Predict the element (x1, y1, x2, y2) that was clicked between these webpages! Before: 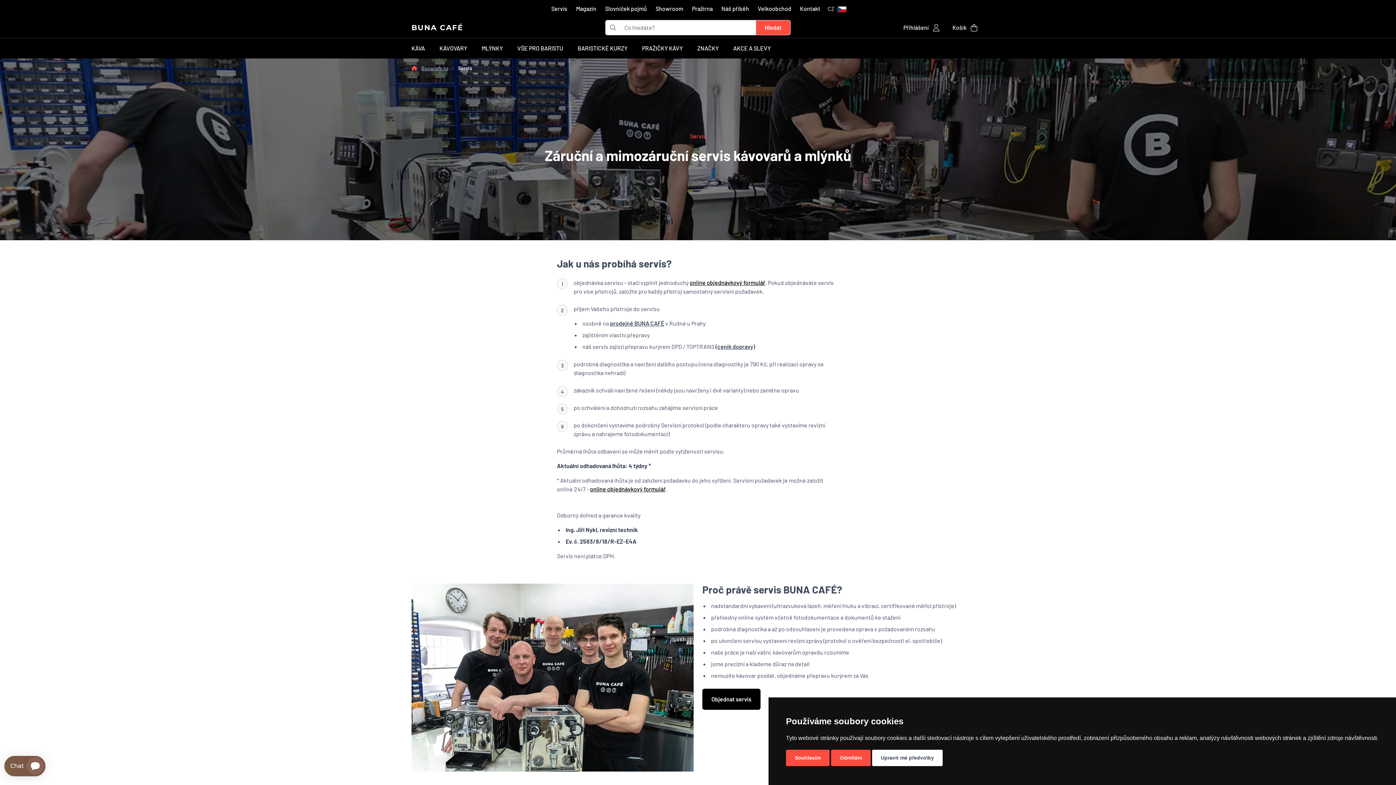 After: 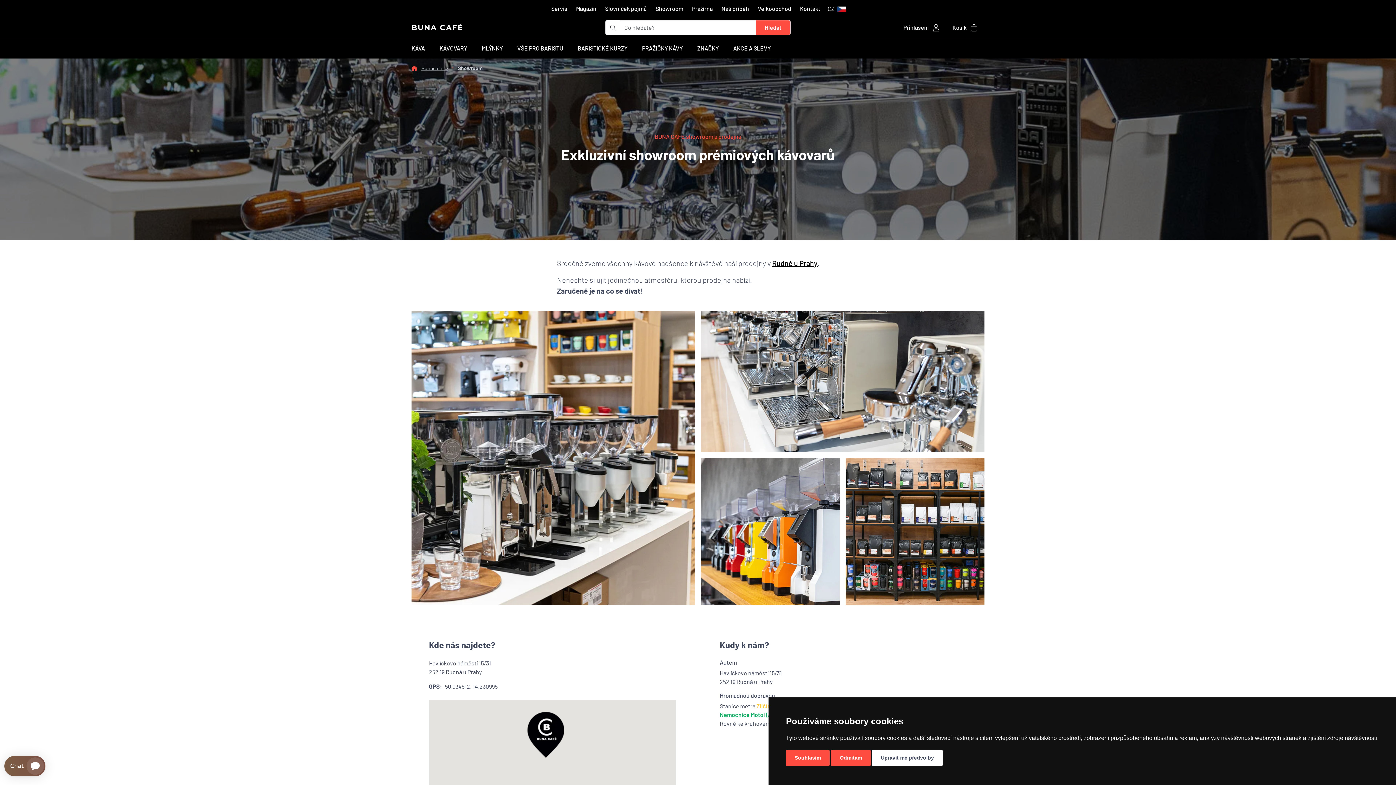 Action: bbox: (652, 1, 686, 16) label: Showroom